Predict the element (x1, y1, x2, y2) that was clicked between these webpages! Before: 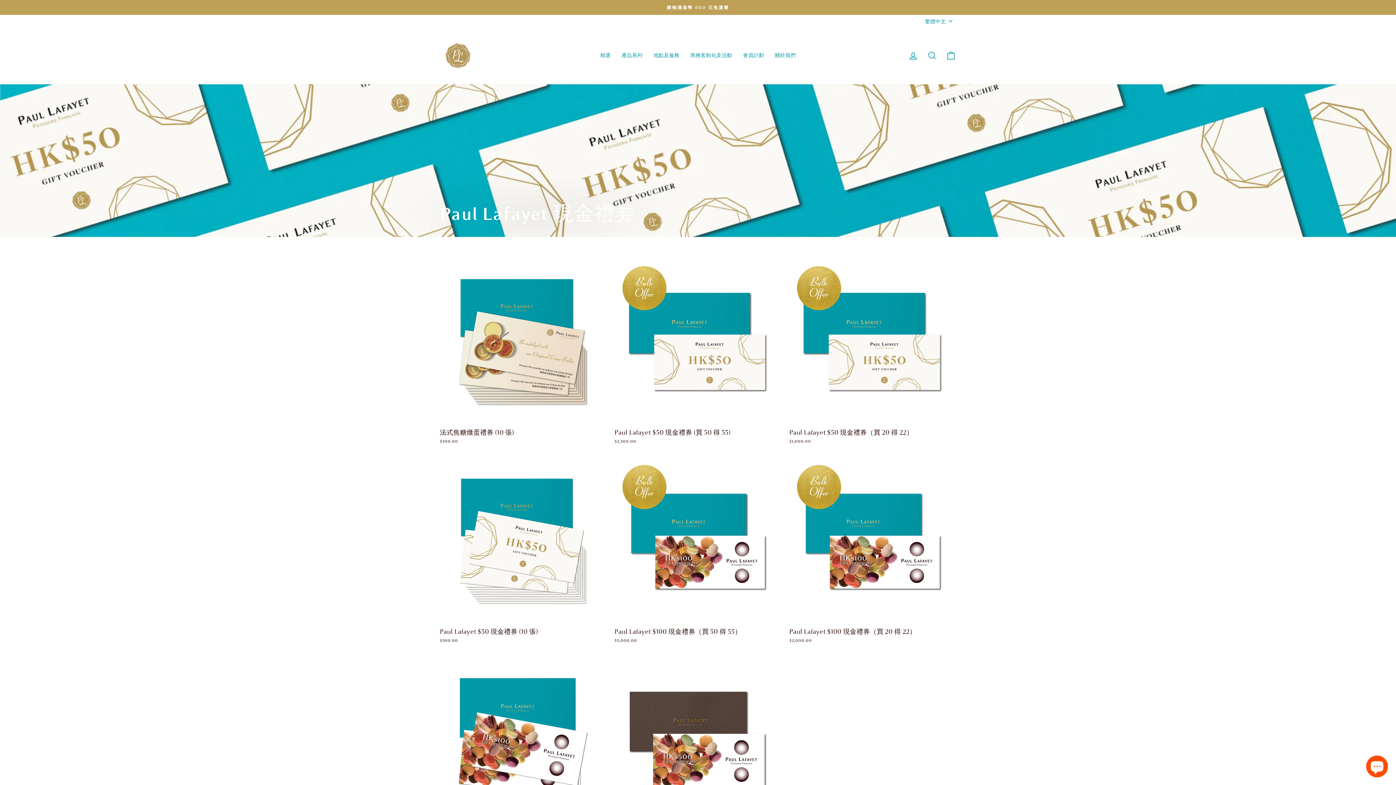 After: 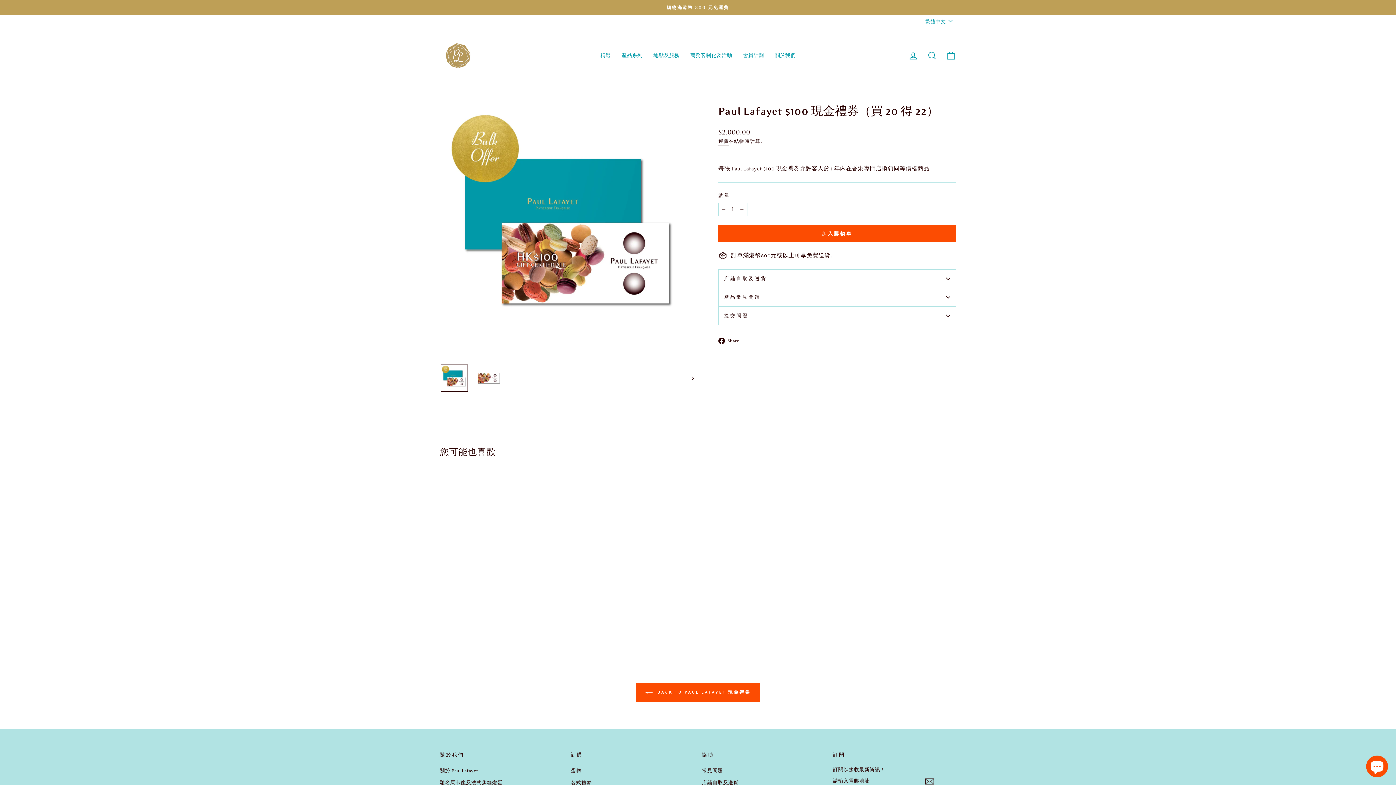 Action: label: Paul Lafayet $10﻿0 現金禮券（買 20 得 22）
$2,000.00 bbox: (789, 458, 956, 646)